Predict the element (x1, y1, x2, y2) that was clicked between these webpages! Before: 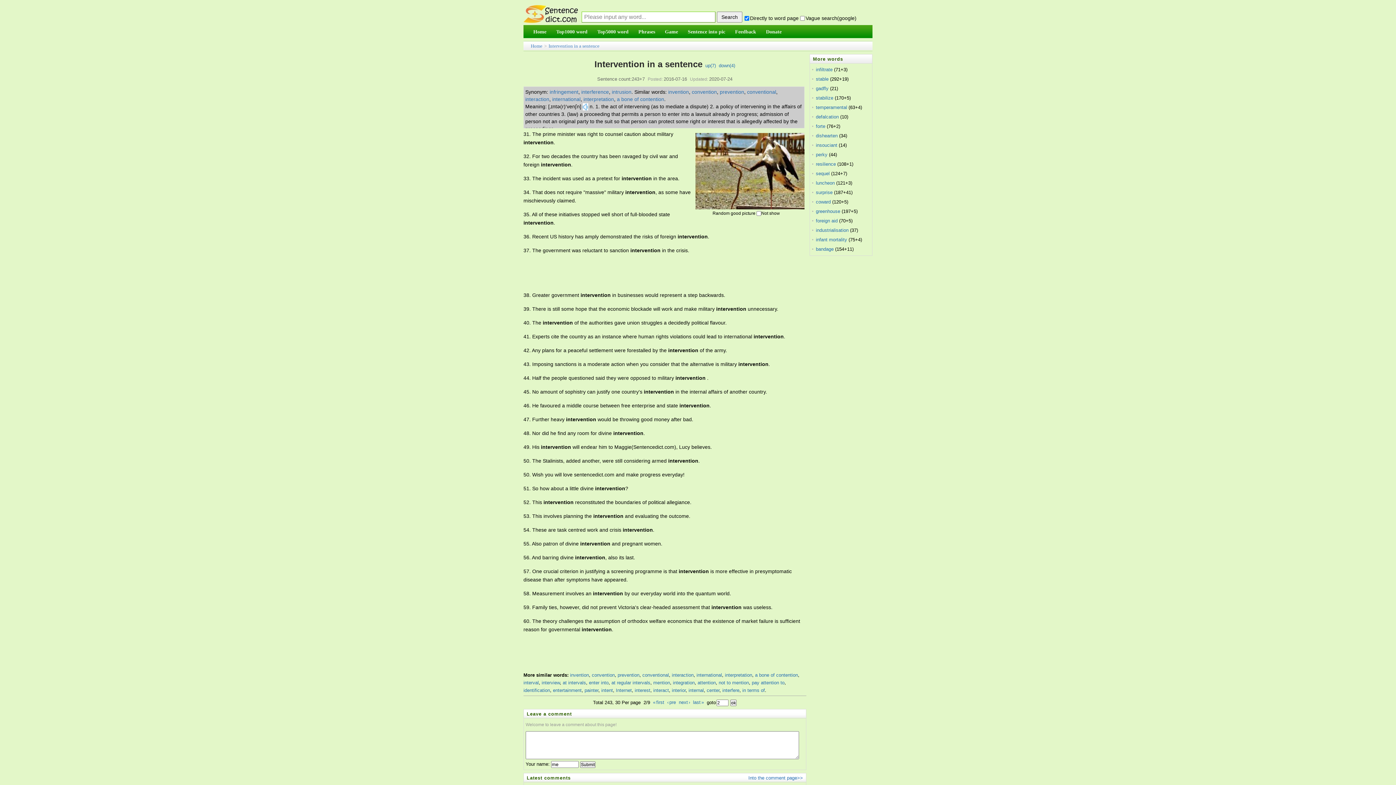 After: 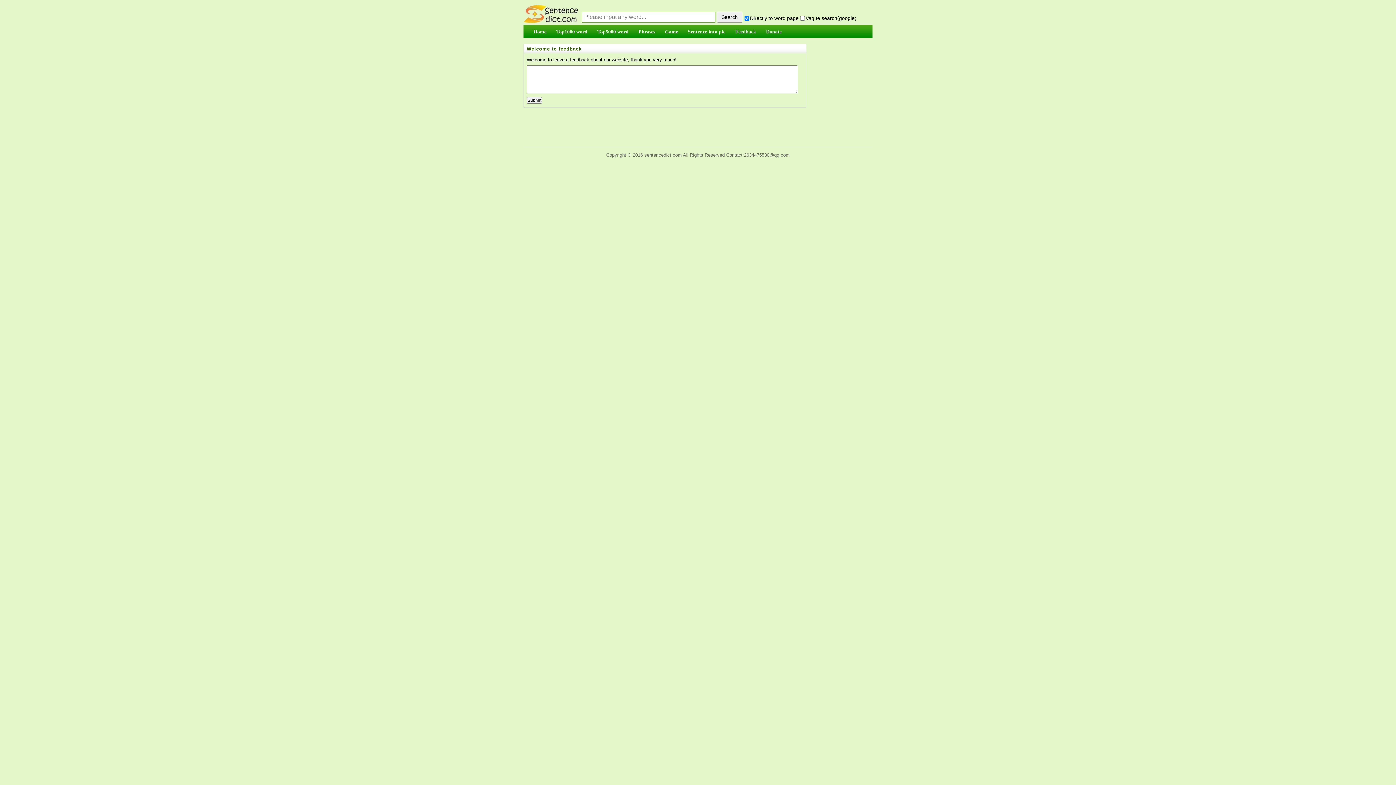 Action: bbox: (733, 28, 758, 36) label: Feedback